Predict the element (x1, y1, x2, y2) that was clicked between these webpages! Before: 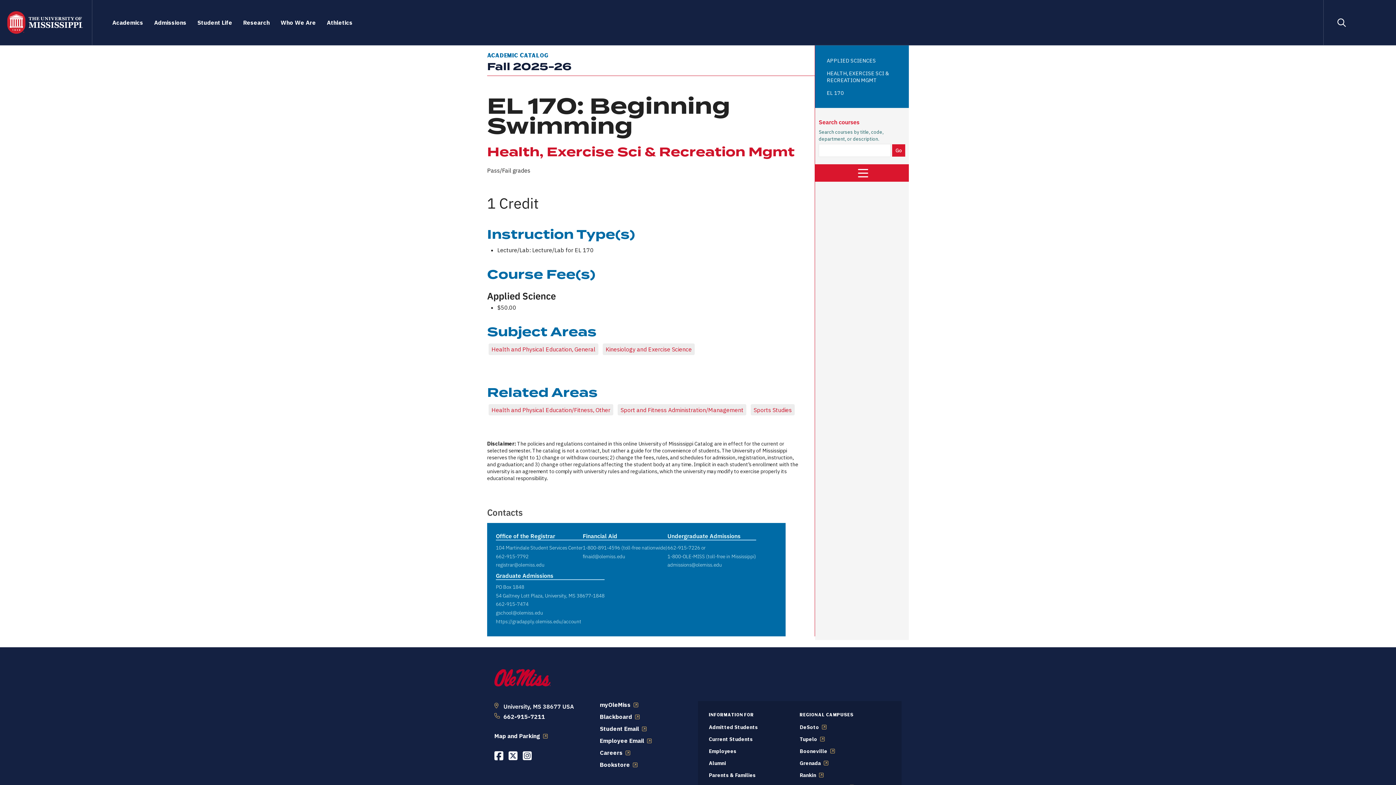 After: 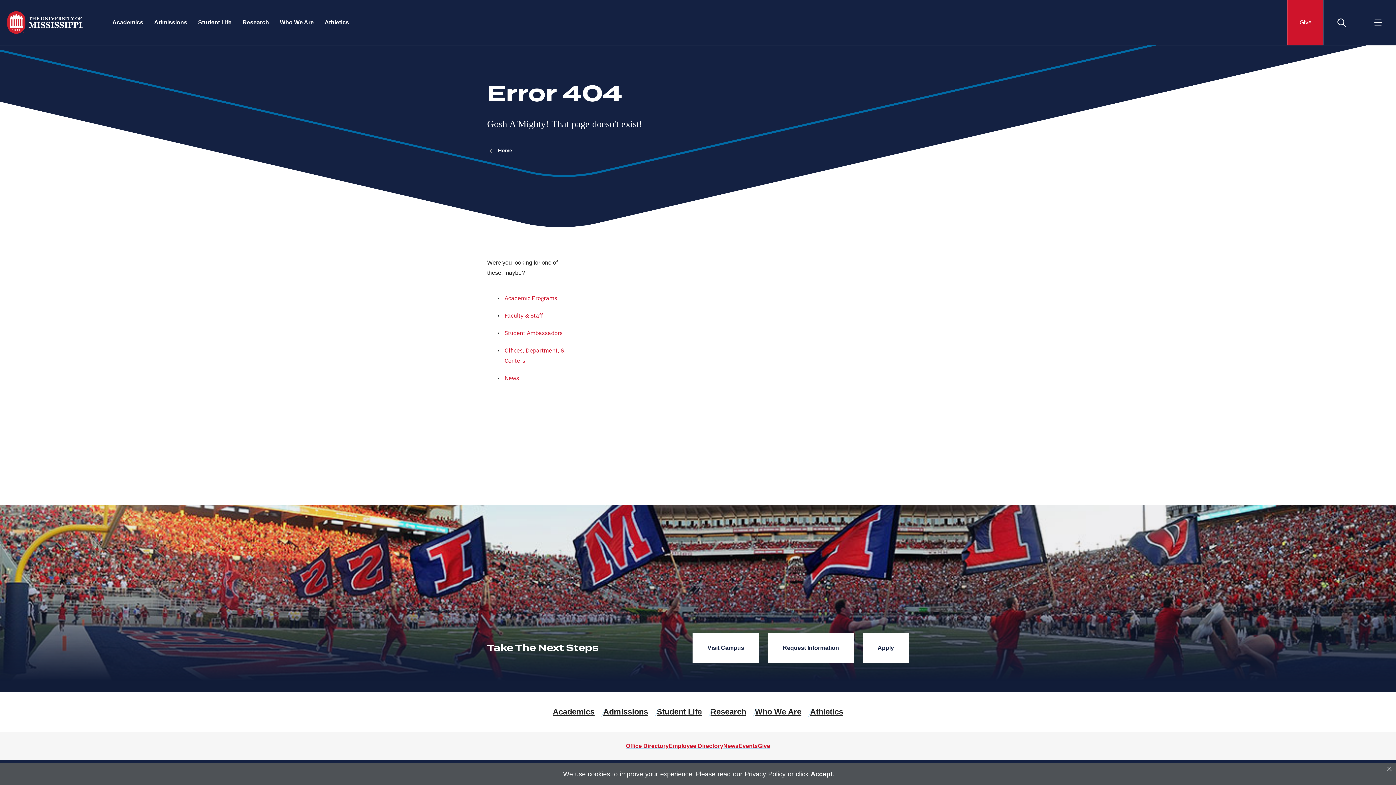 Action: bbox: (709, 736, 753, 743) label: Current Students